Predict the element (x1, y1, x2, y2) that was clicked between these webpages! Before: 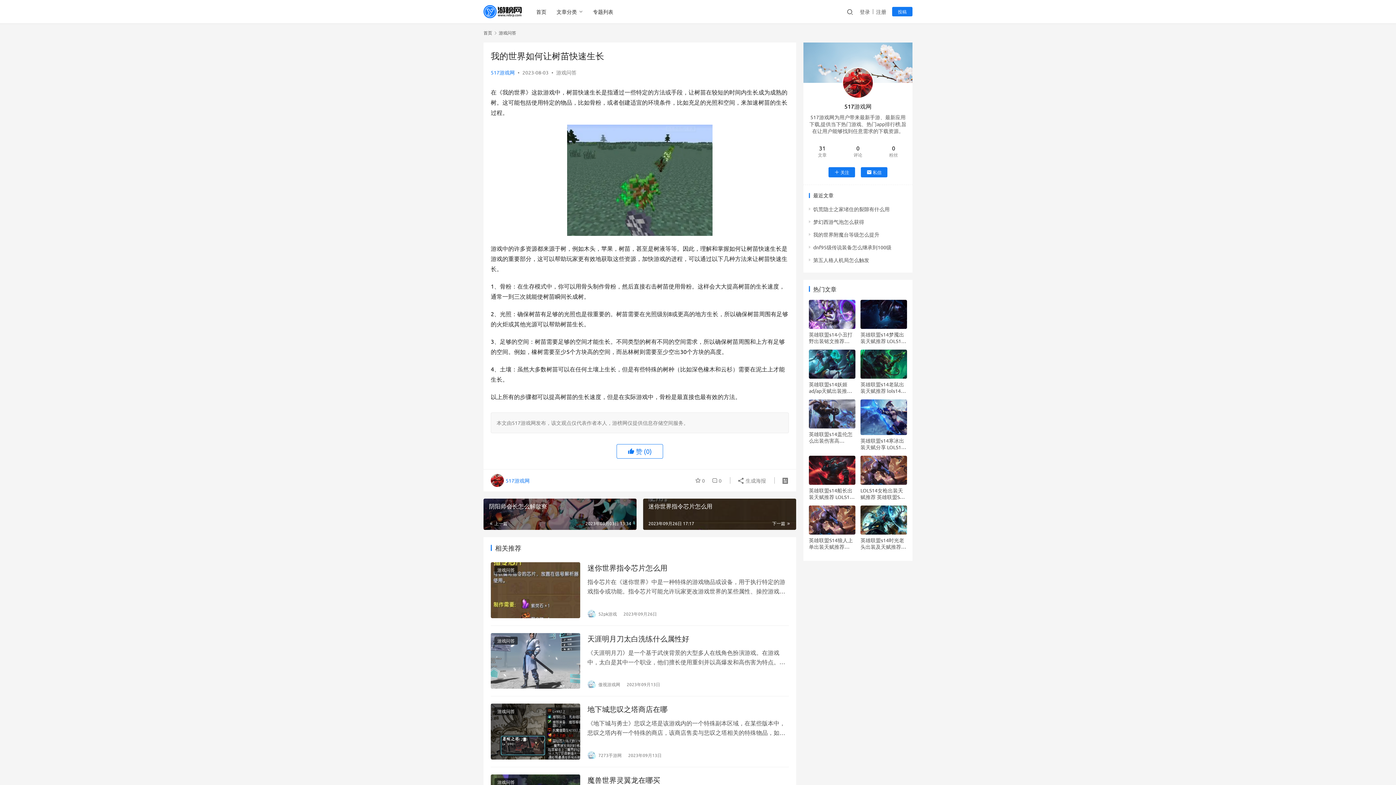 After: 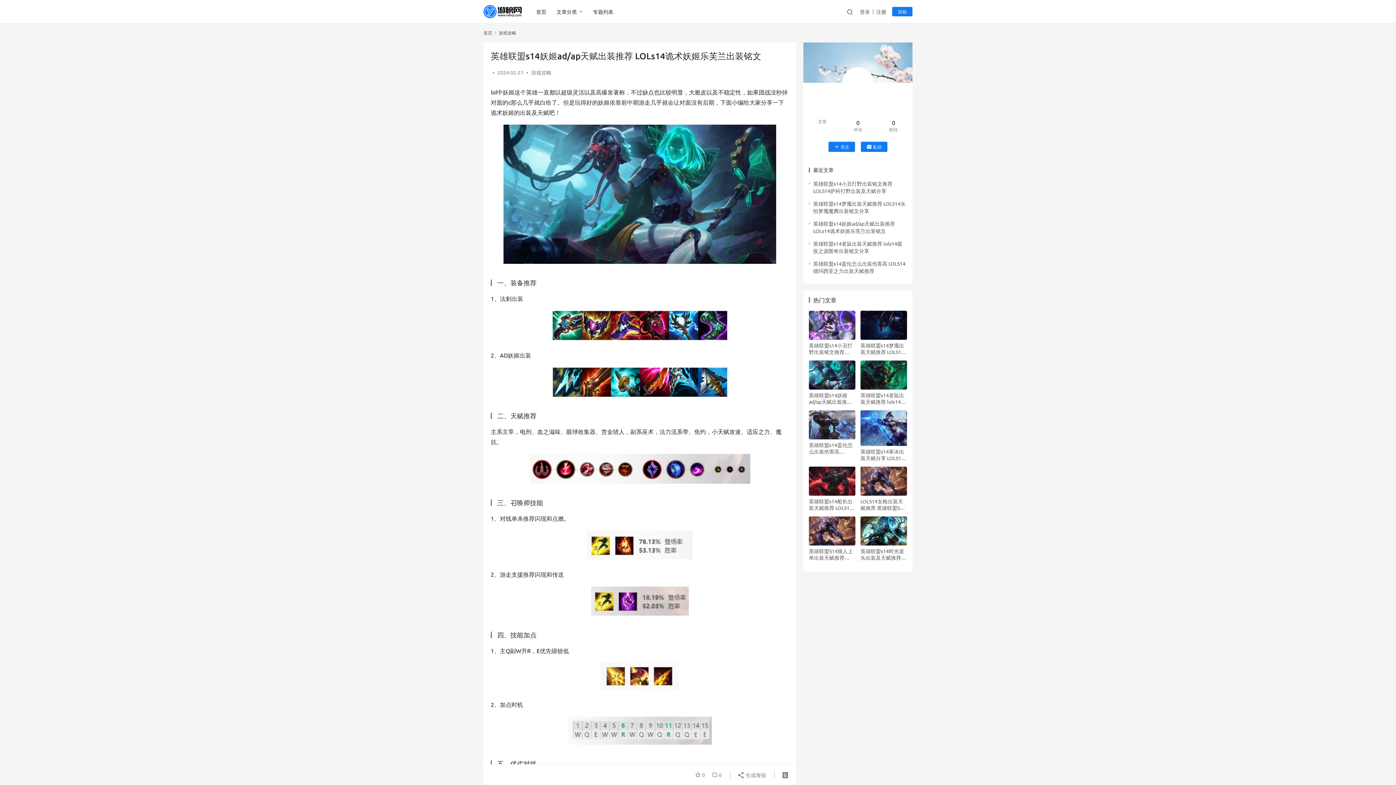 Action: bbox: (809, 349, 855, 378)